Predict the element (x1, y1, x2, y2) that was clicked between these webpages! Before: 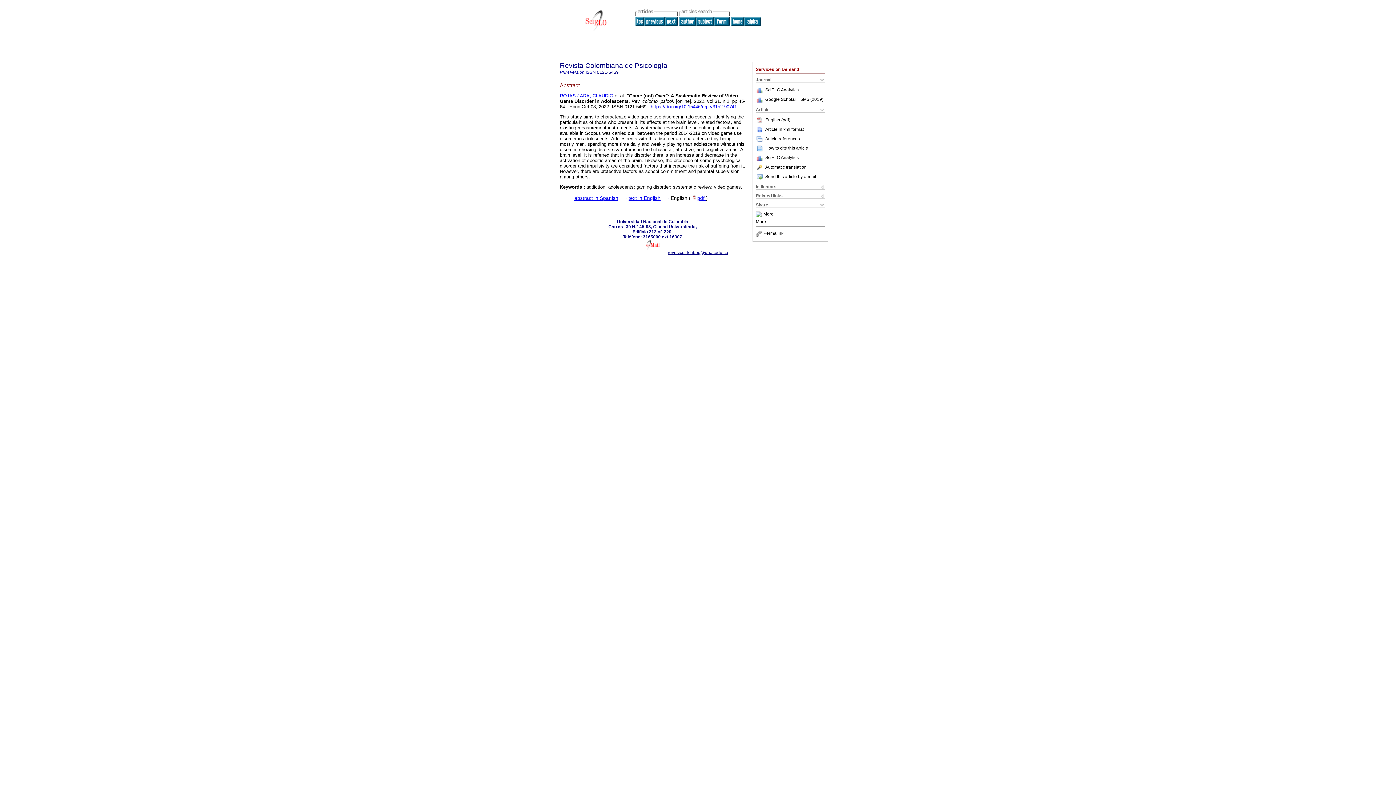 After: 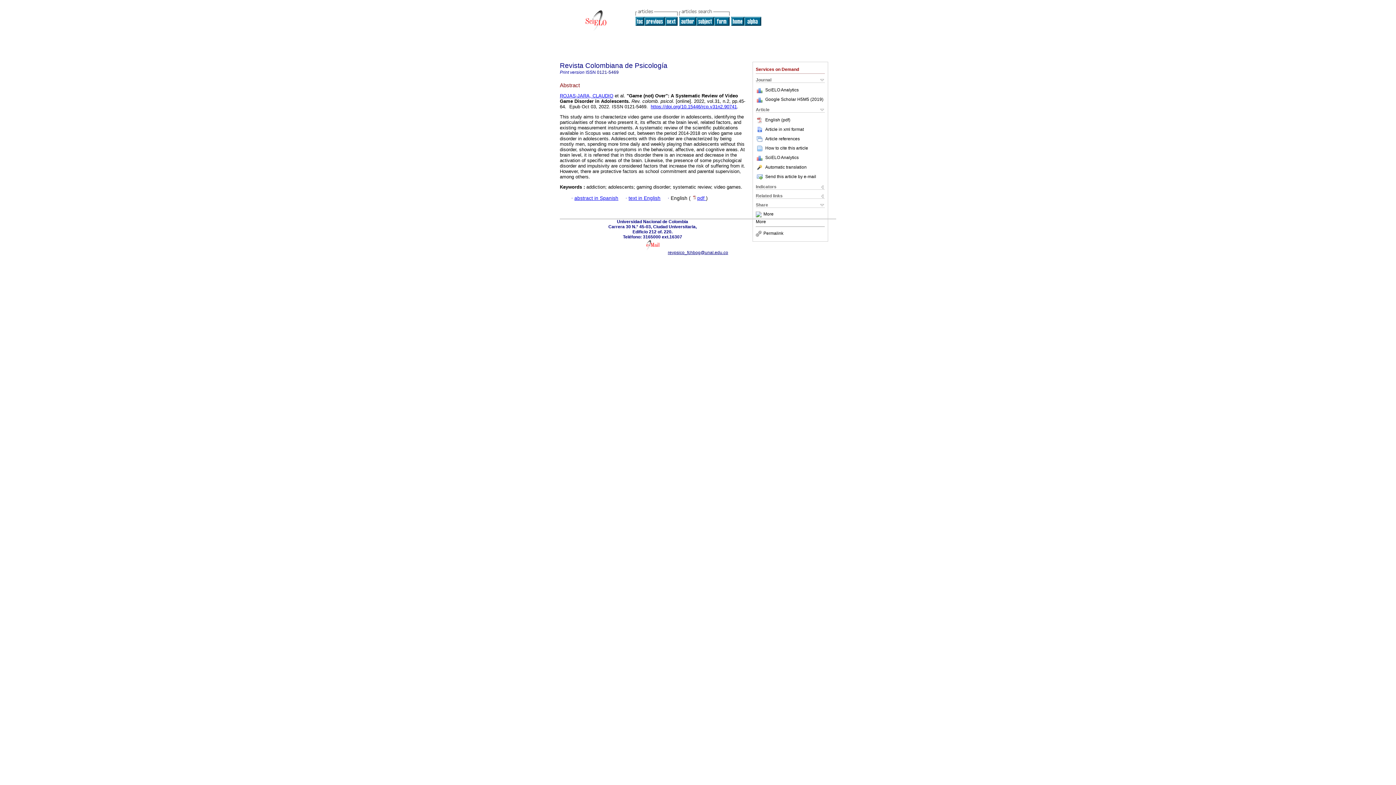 Action: bbox: (756, 145, 765, 150)